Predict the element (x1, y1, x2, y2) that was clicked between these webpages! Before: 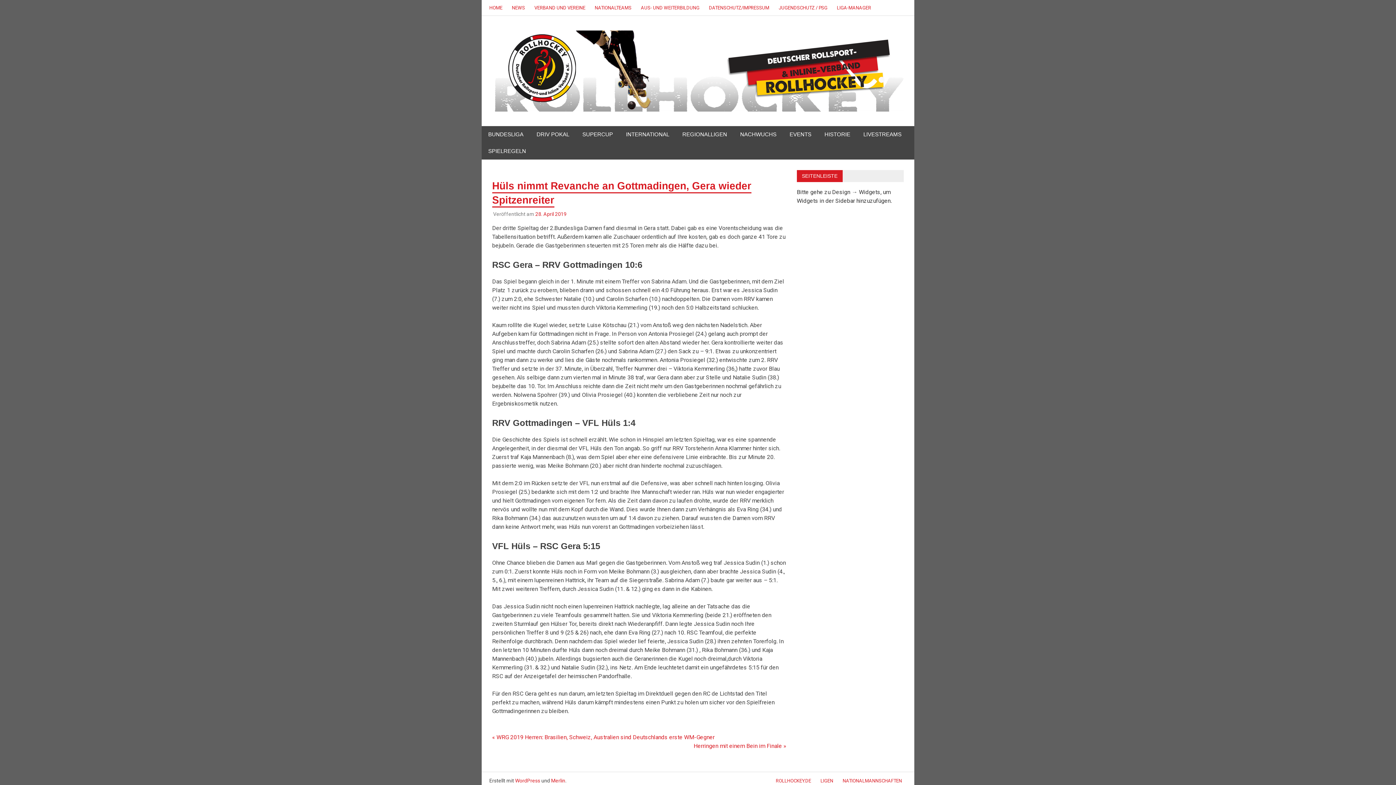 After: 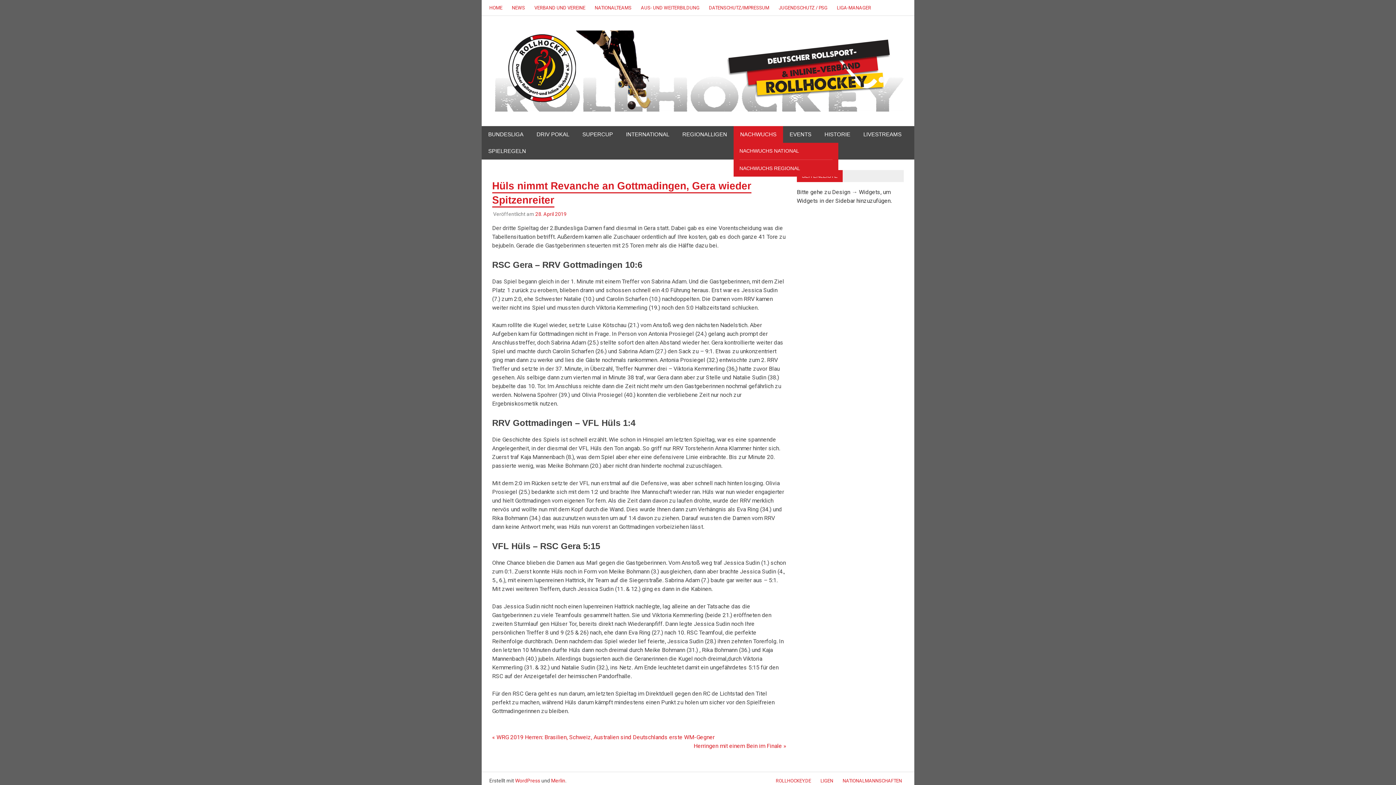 Action: bbox: (733, 126, 783, 142) label: NACHWUCHS